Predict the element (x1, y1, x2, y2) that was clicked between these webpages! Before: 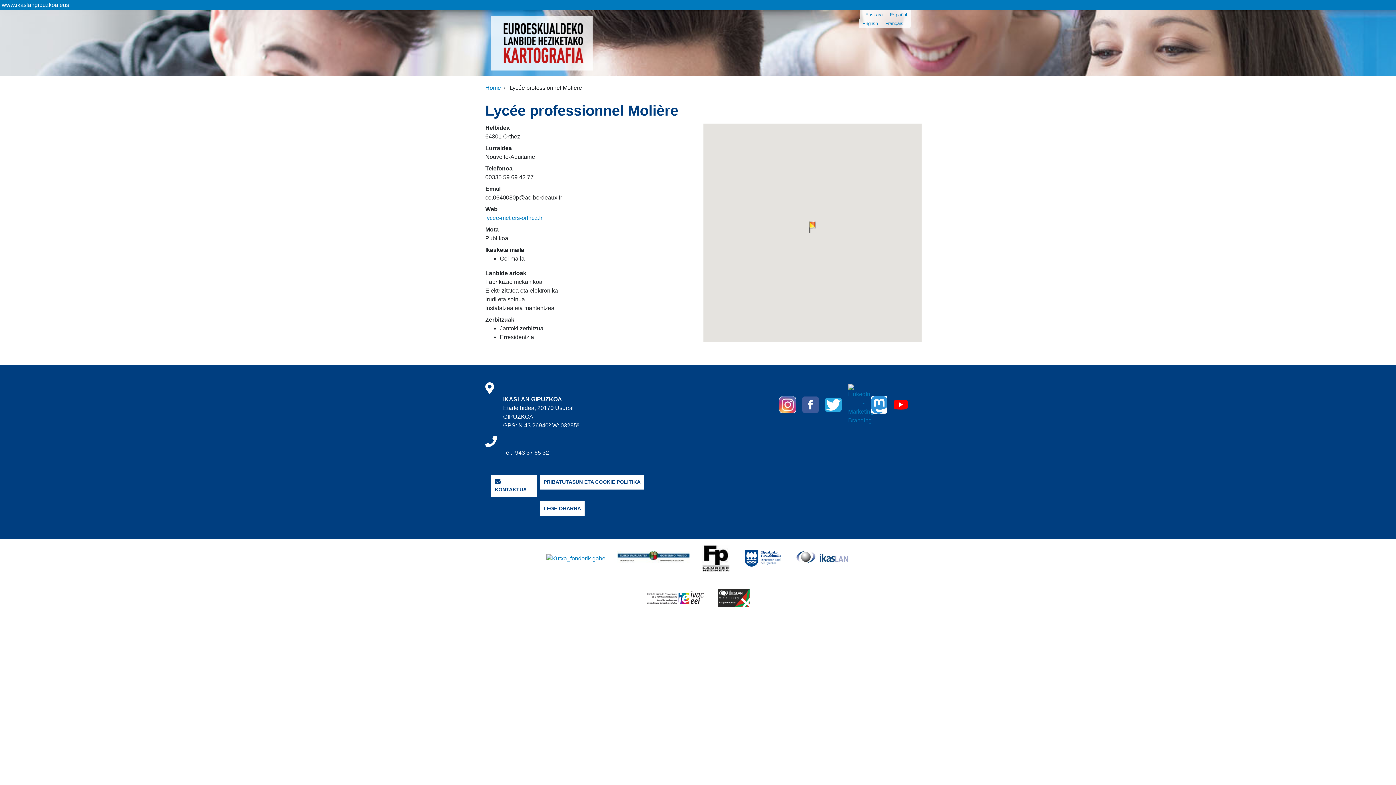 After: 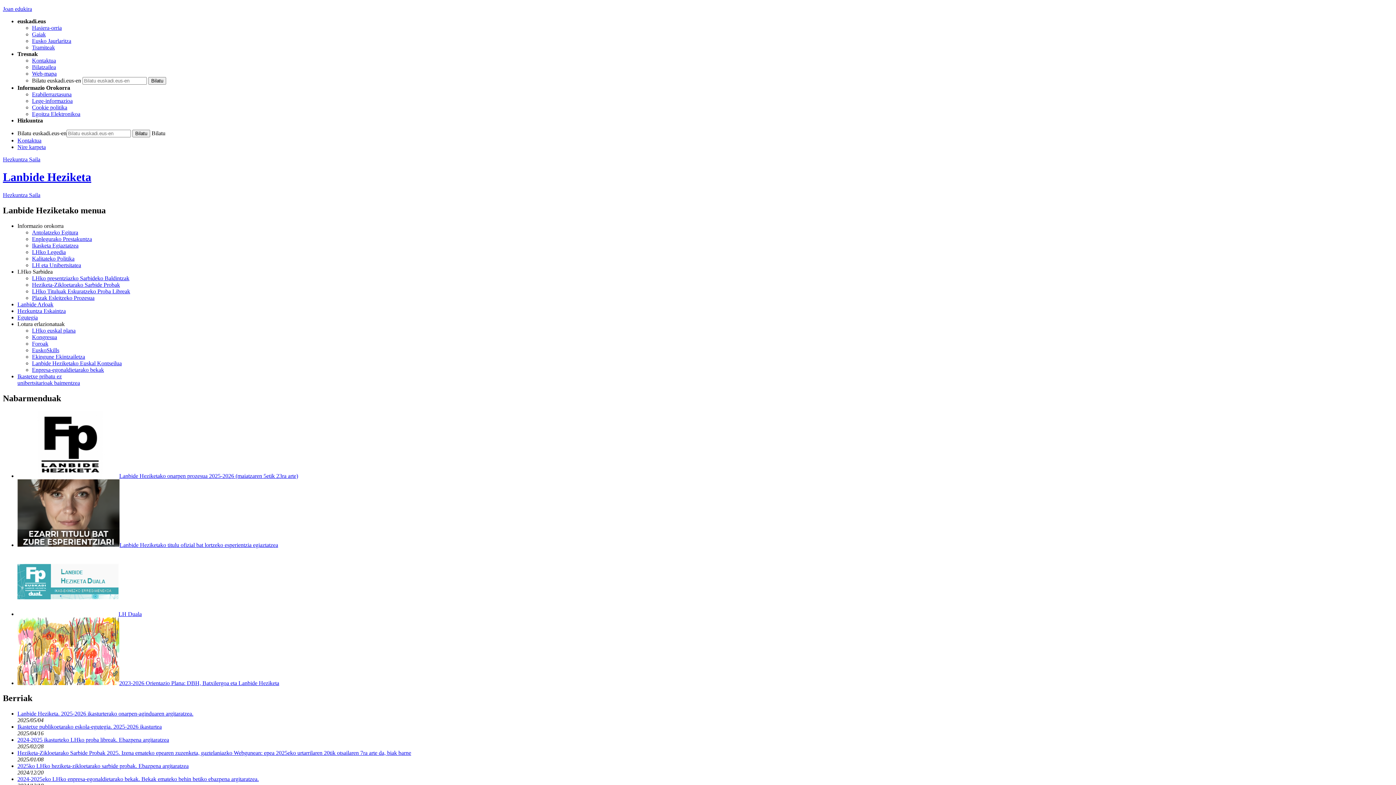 Action: bbox: (695, 555, 738, 561) label:   